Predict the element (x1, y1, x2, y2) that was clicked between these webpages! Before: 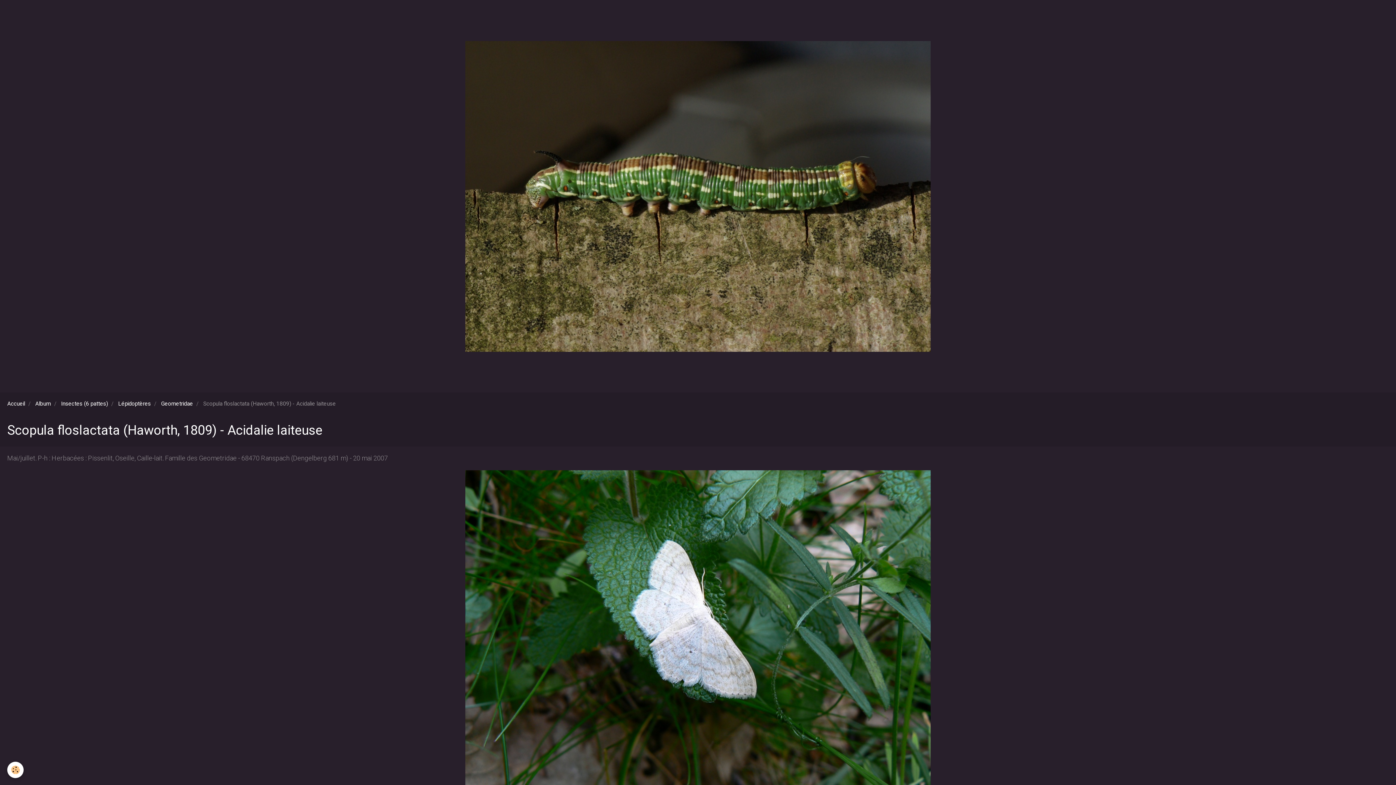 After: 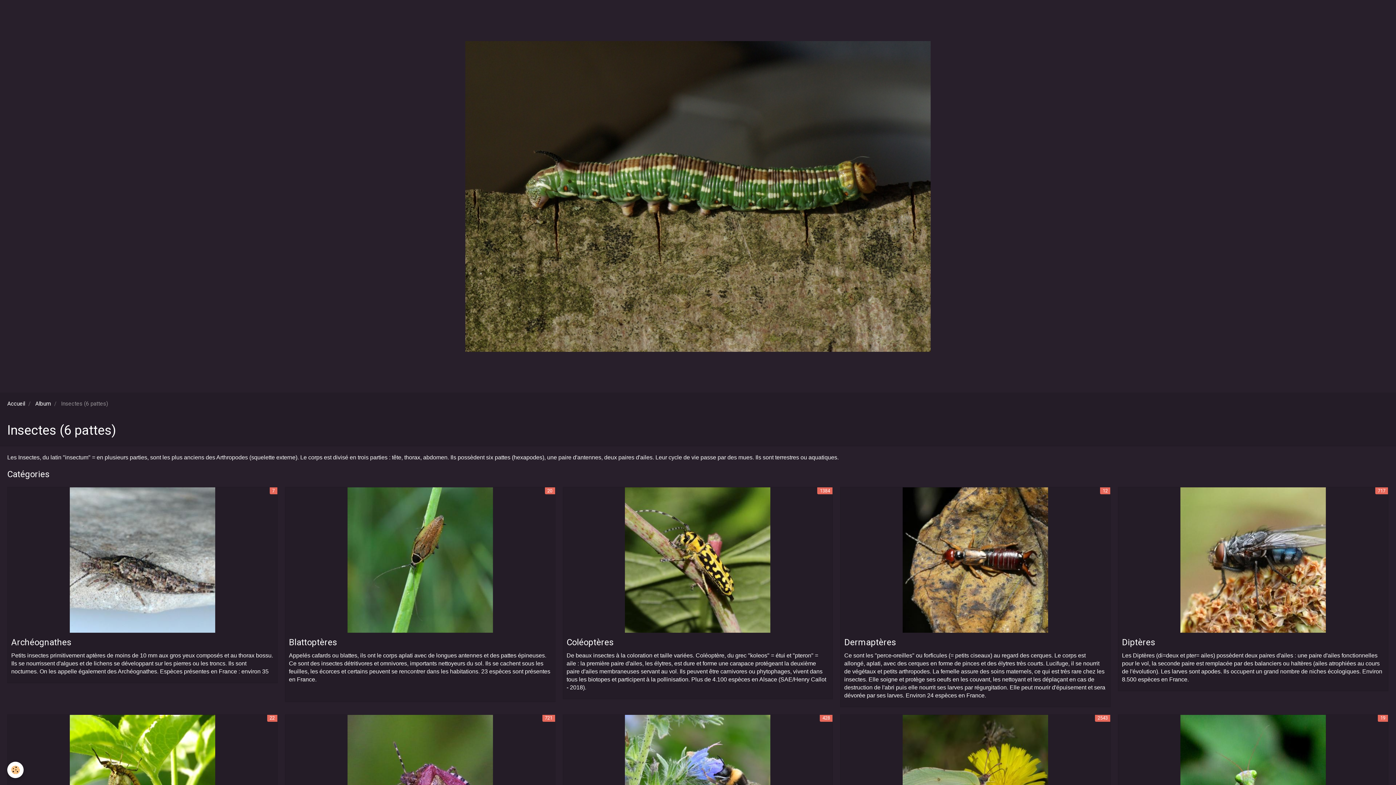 Action: bbox: (61, 400, 108, 407) label: Insectes (6 pattes)